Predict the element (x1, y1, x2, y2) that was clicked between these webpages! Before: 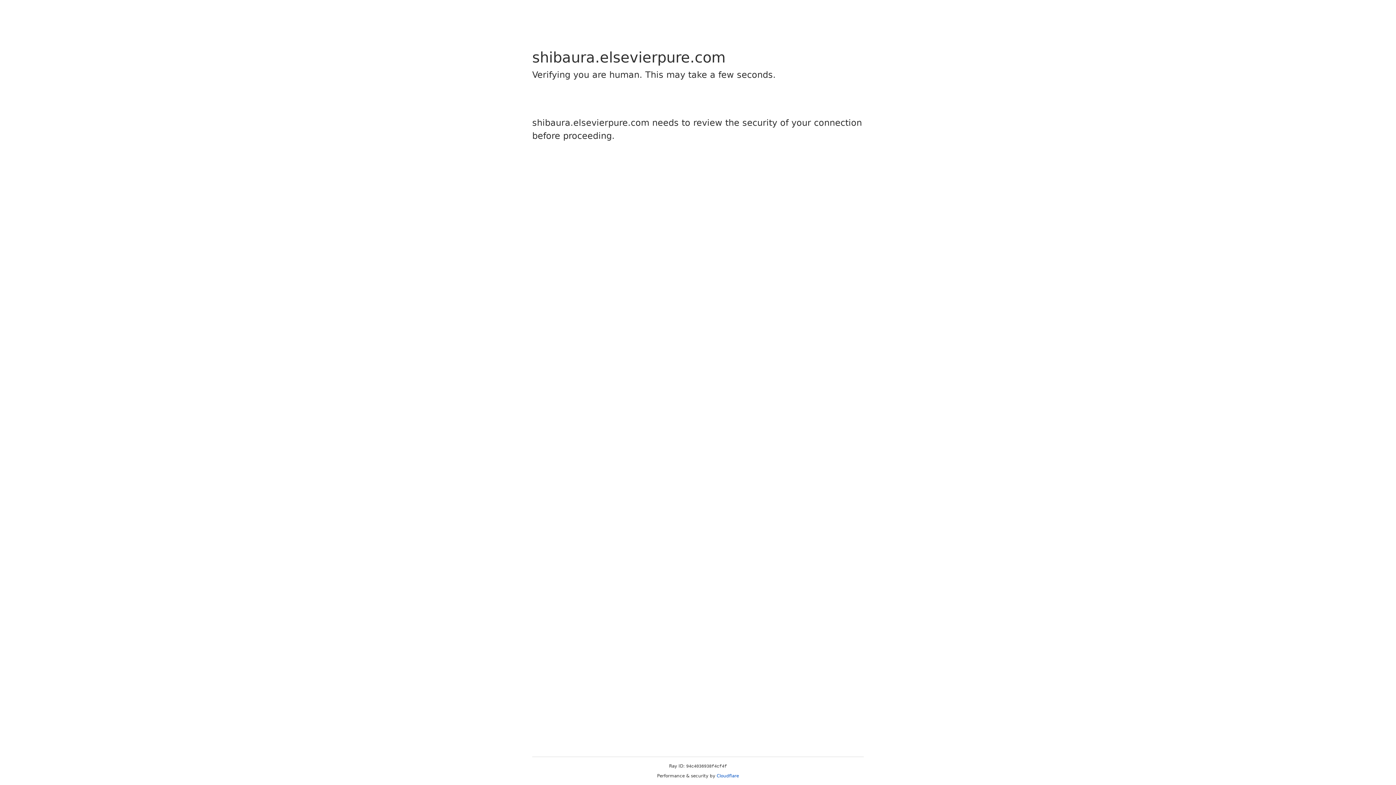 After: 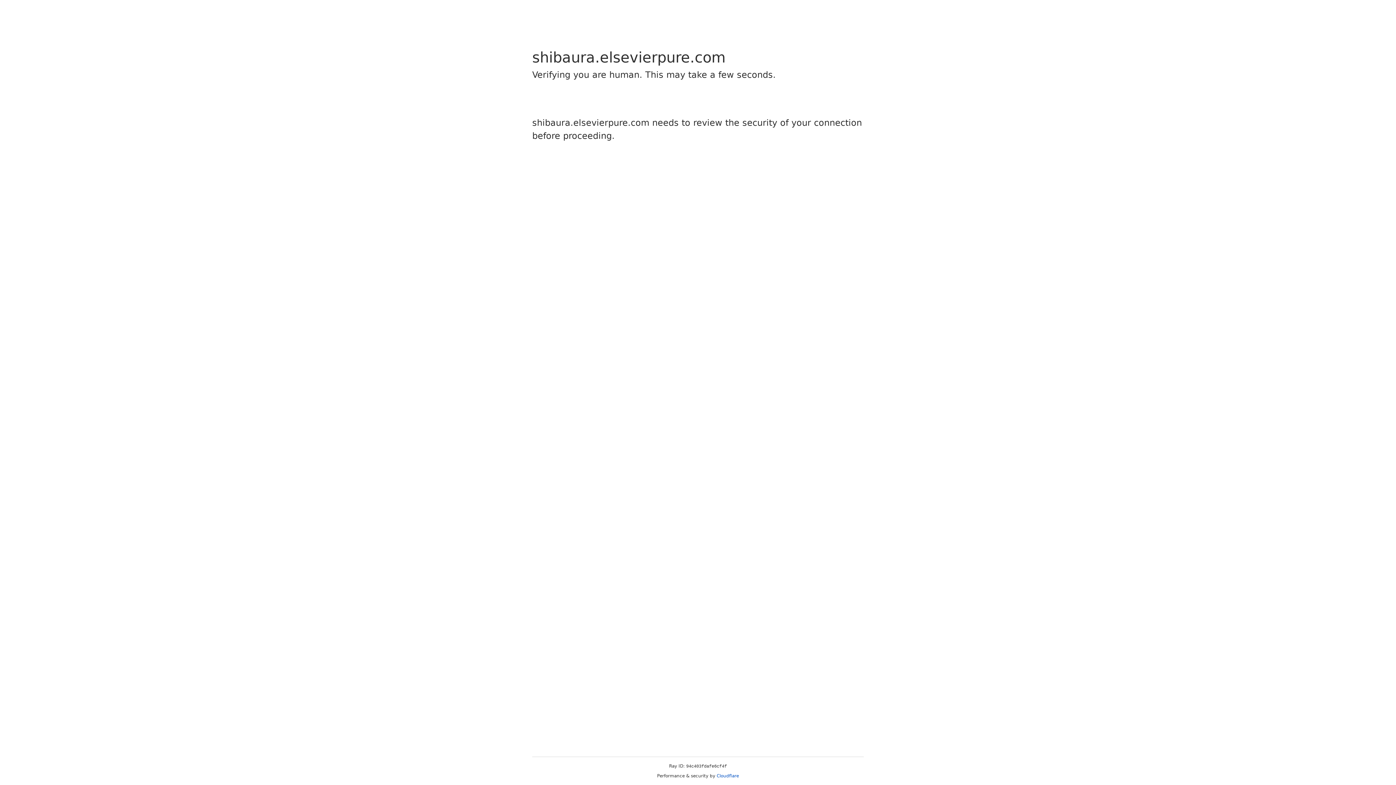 Action: label: Cloudflare bbox: (716, 773, 739, 778)